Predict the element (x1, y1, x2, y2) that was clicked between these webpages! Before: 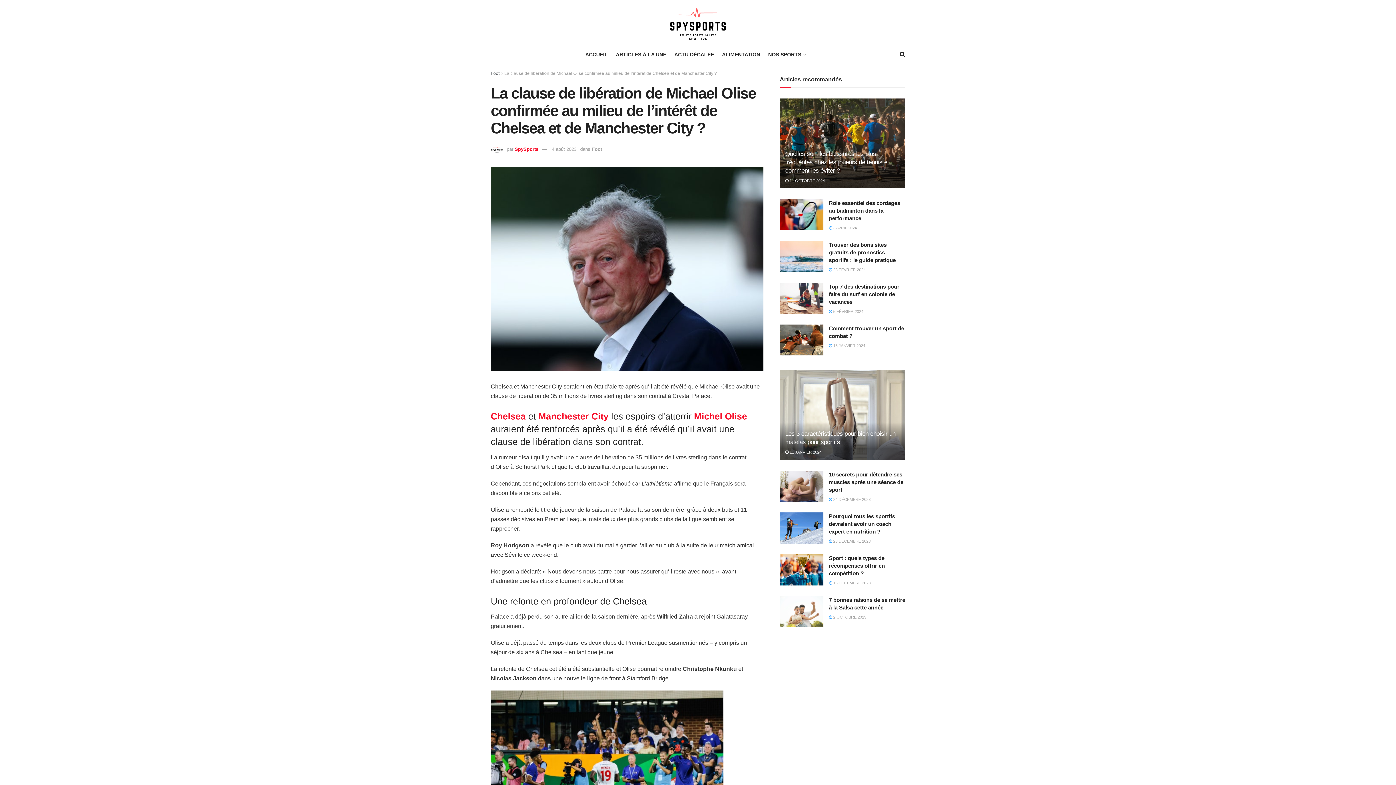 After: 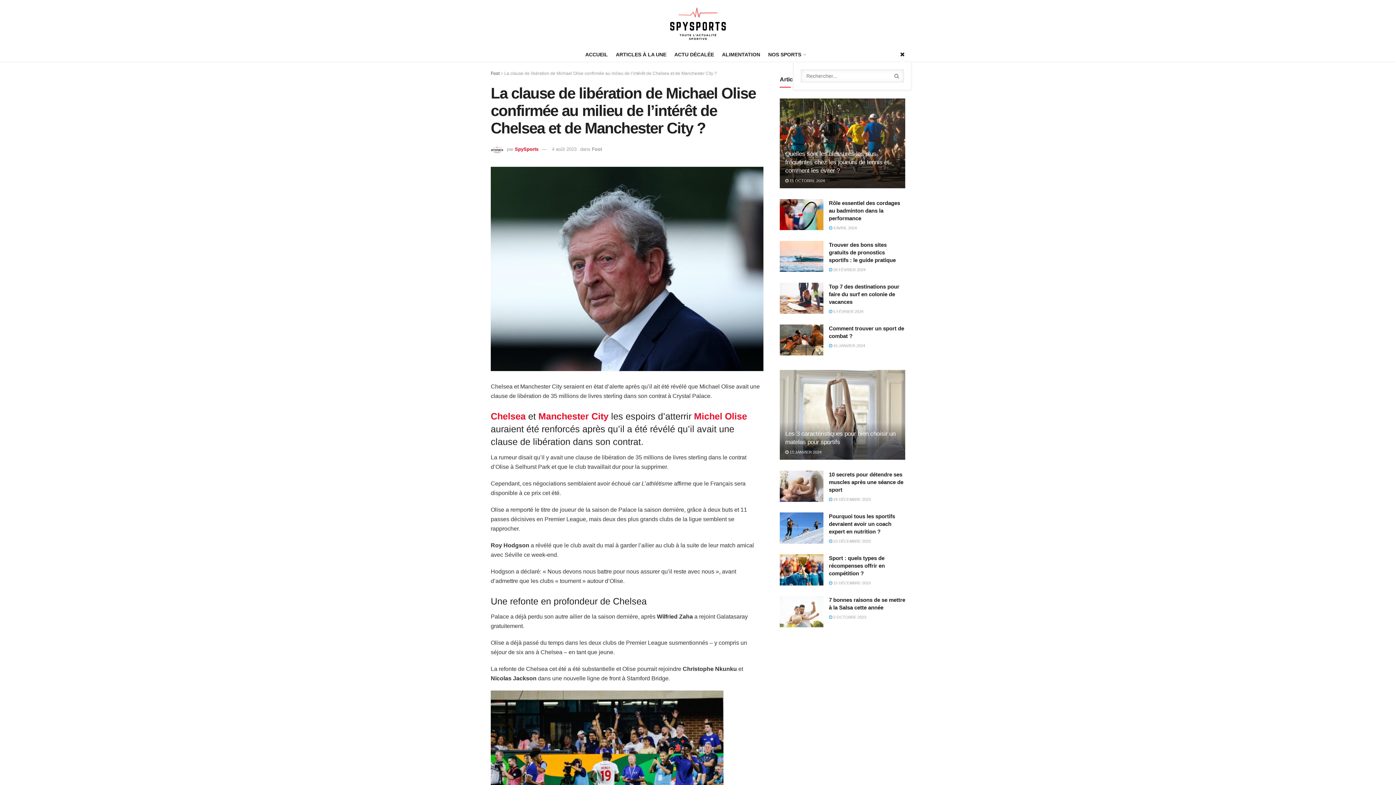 Action: bbox: (900, 47, 905, 61)